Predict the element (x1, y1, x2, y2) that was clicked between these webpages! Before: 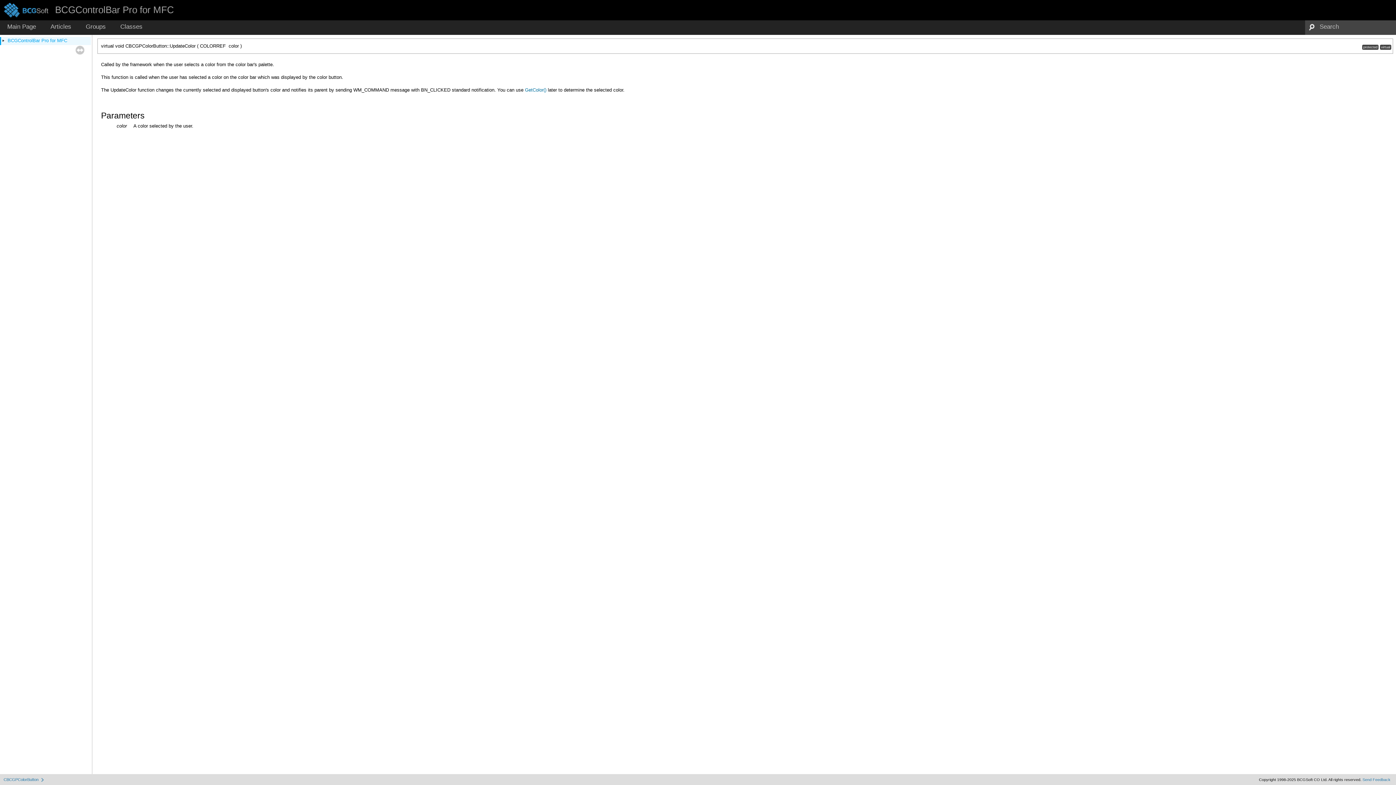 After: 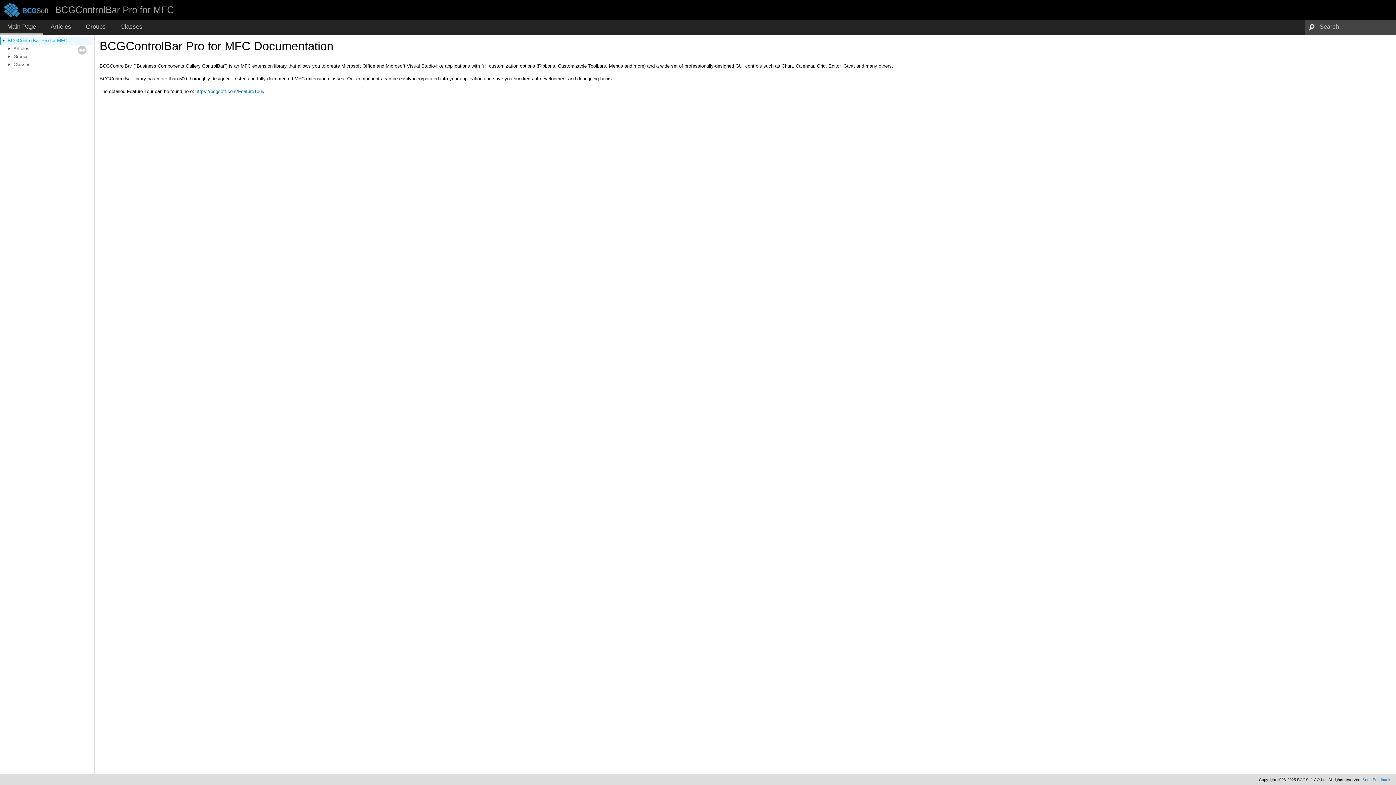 Action: label: Main Page bbox: (0, 20, 43, 34)